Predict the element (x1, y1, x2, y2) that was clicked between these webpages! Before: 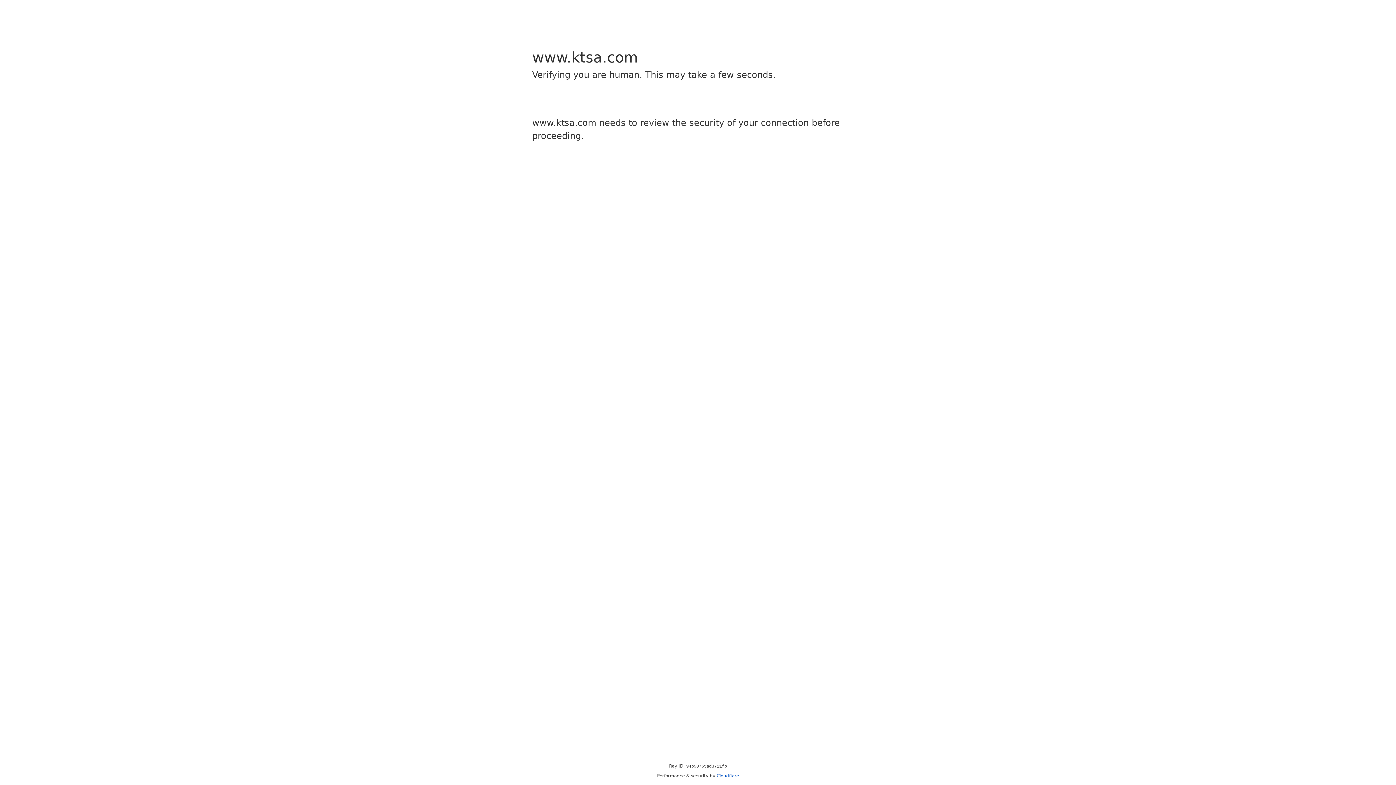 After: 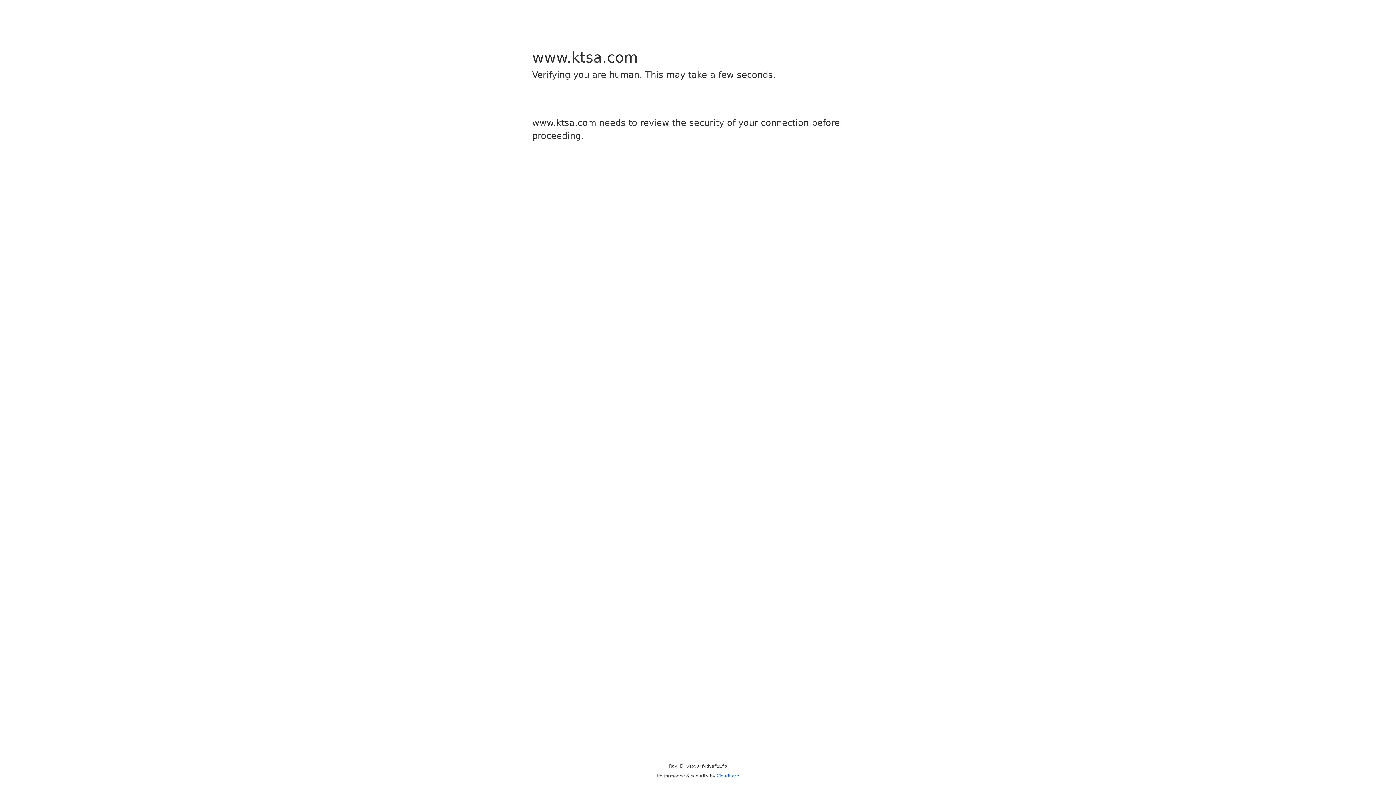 Action: bbox: (716, 773, 739, 778) label: Cloudflare